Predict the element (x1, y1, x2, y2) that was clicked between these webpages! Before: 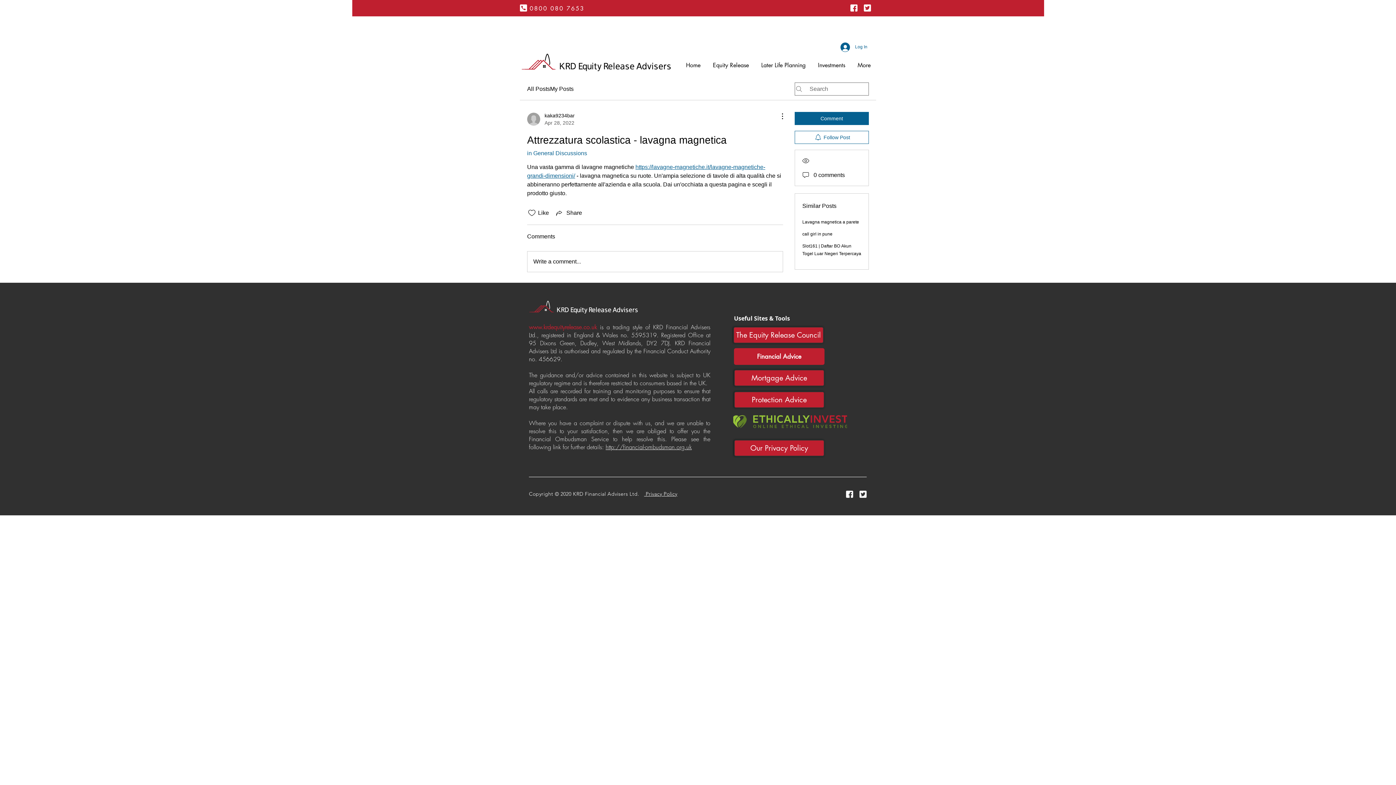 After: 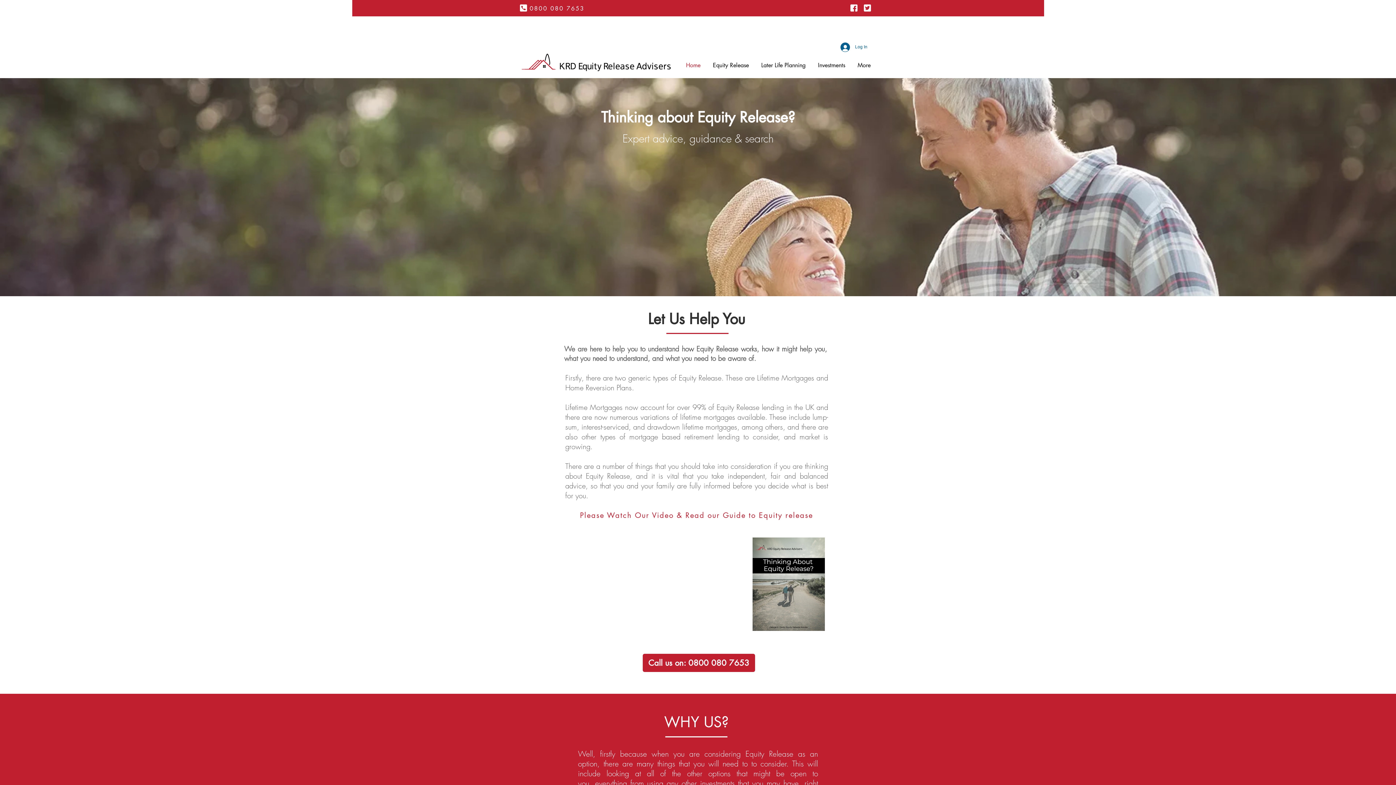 Action: label: Home bbox: (678, 59, 706, 71)